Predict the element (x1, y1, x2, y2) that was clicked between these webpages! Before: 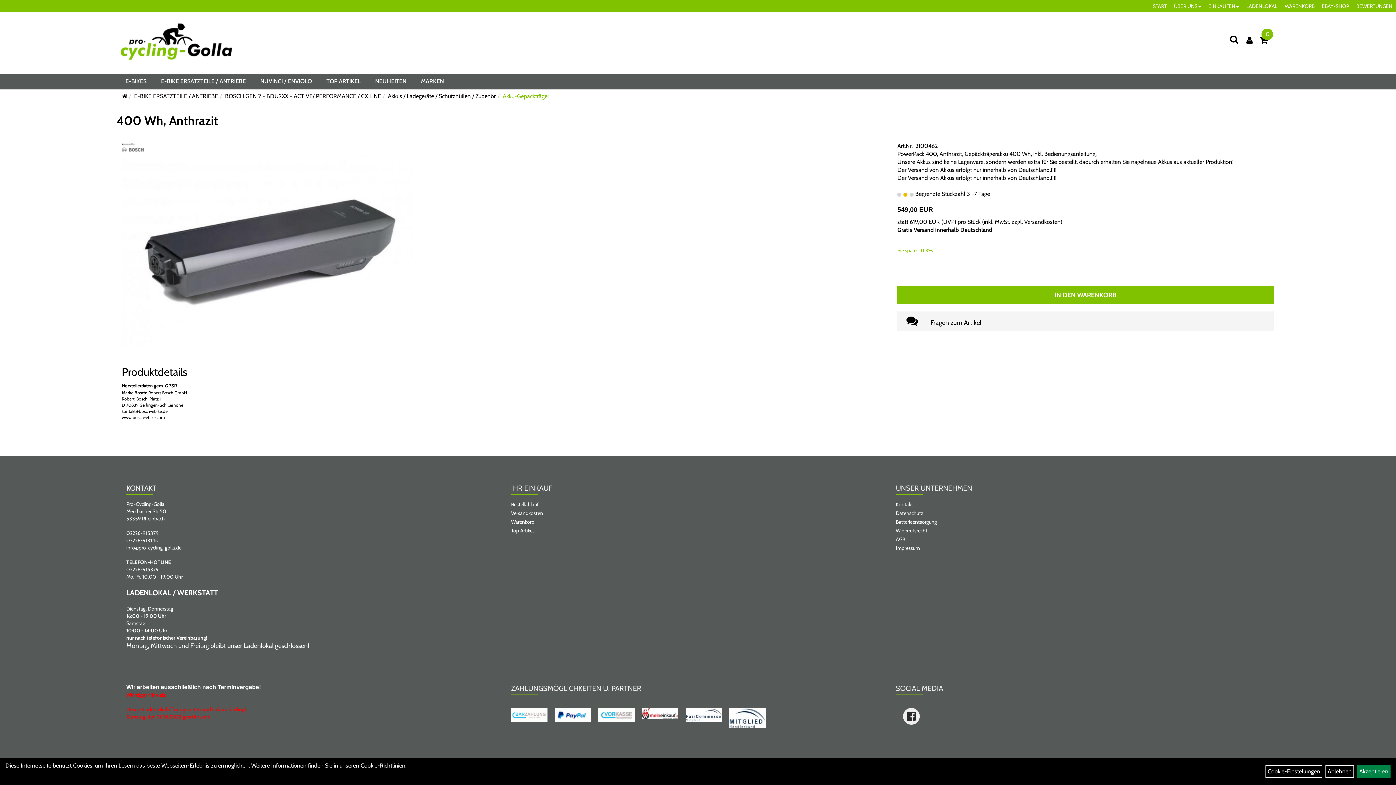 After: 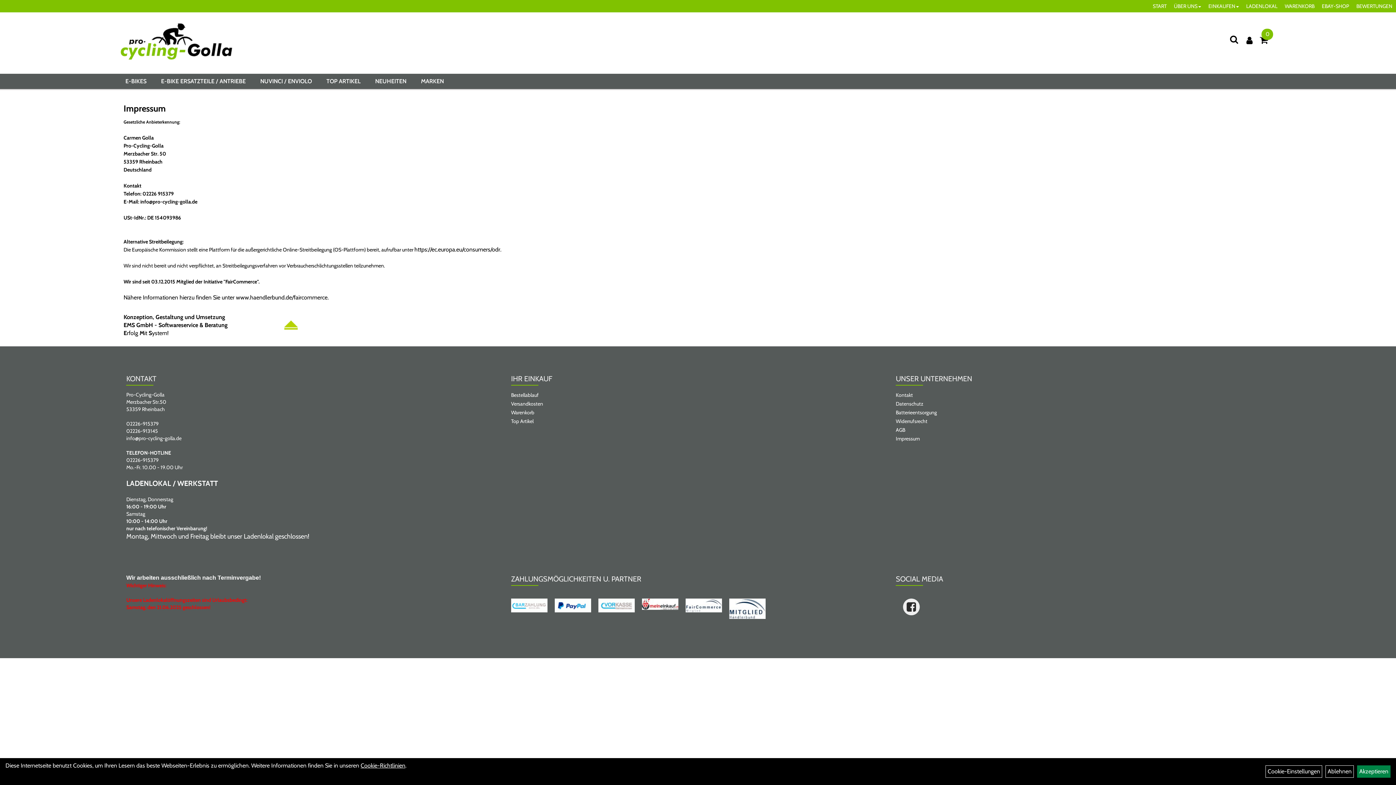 Action: bbox: (896, 544, 1264, 552) label: Impressum